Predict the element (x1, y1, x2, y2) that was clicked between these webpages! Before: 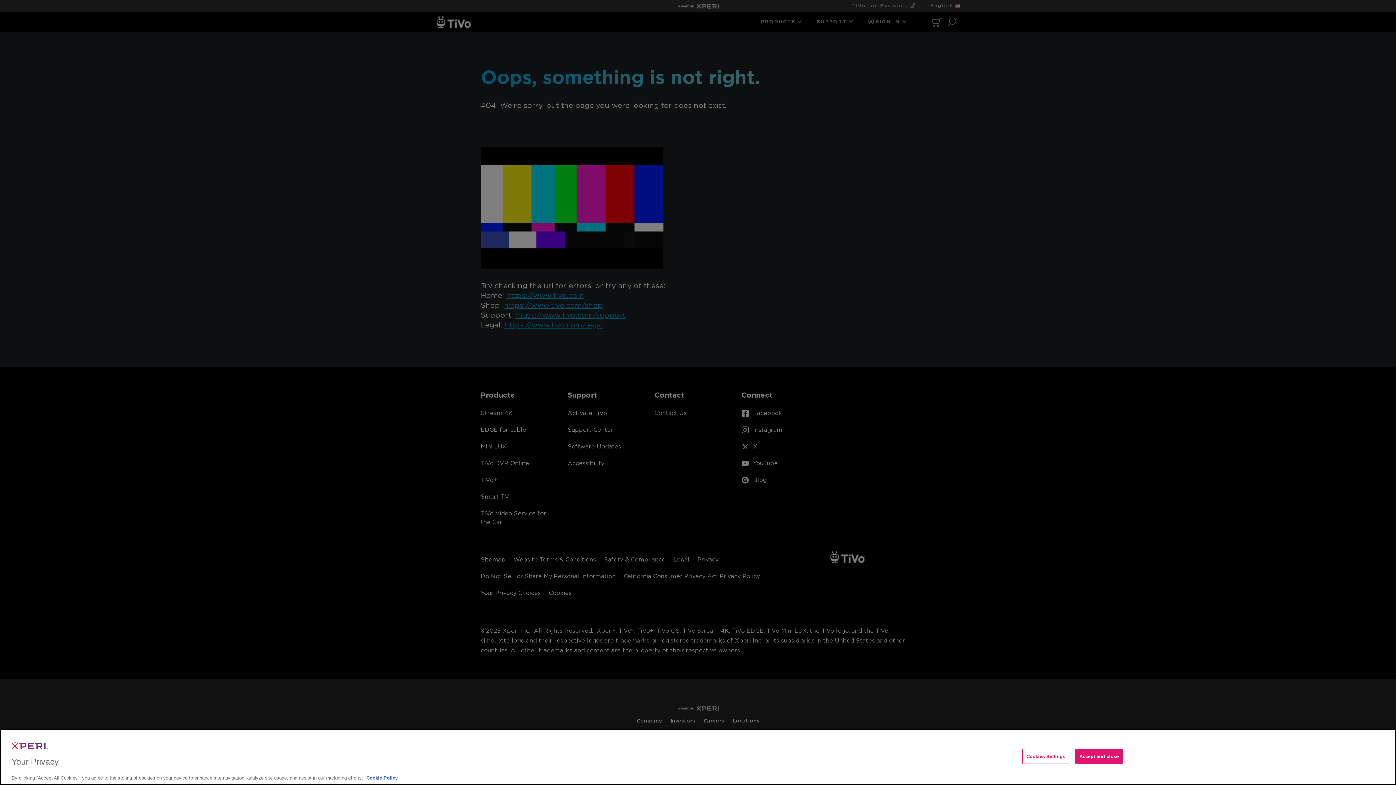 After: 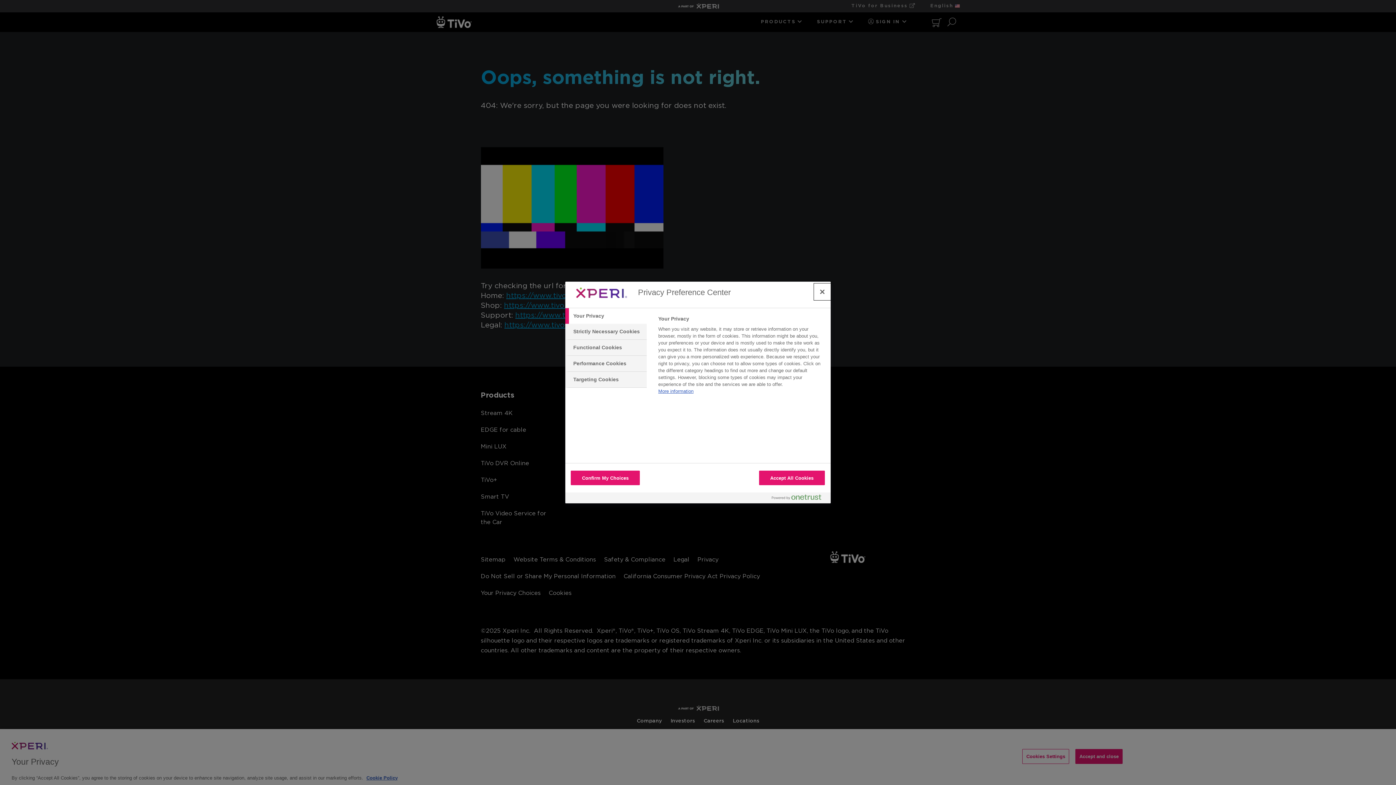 Action: bbox: (1022, 749, 1069, 764) label: Cookies Settings